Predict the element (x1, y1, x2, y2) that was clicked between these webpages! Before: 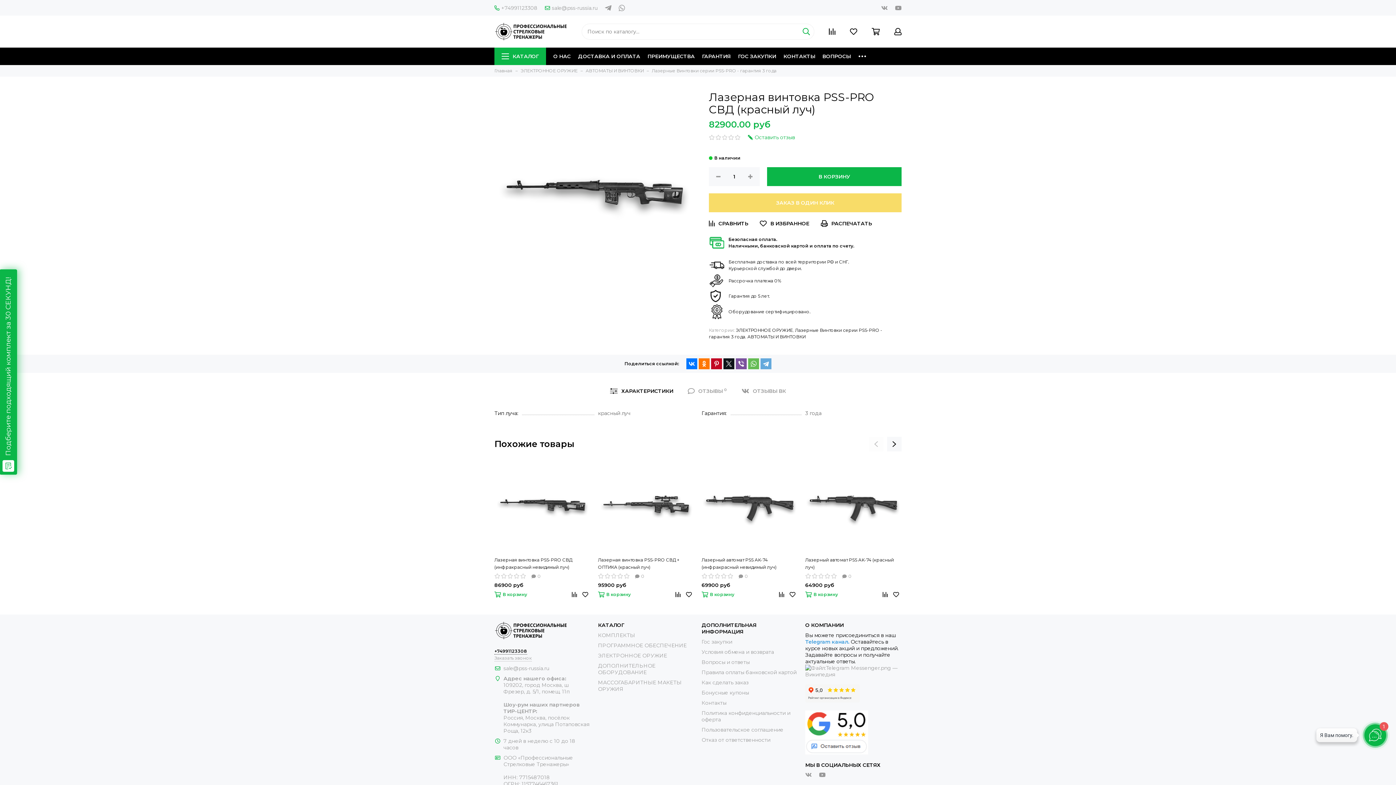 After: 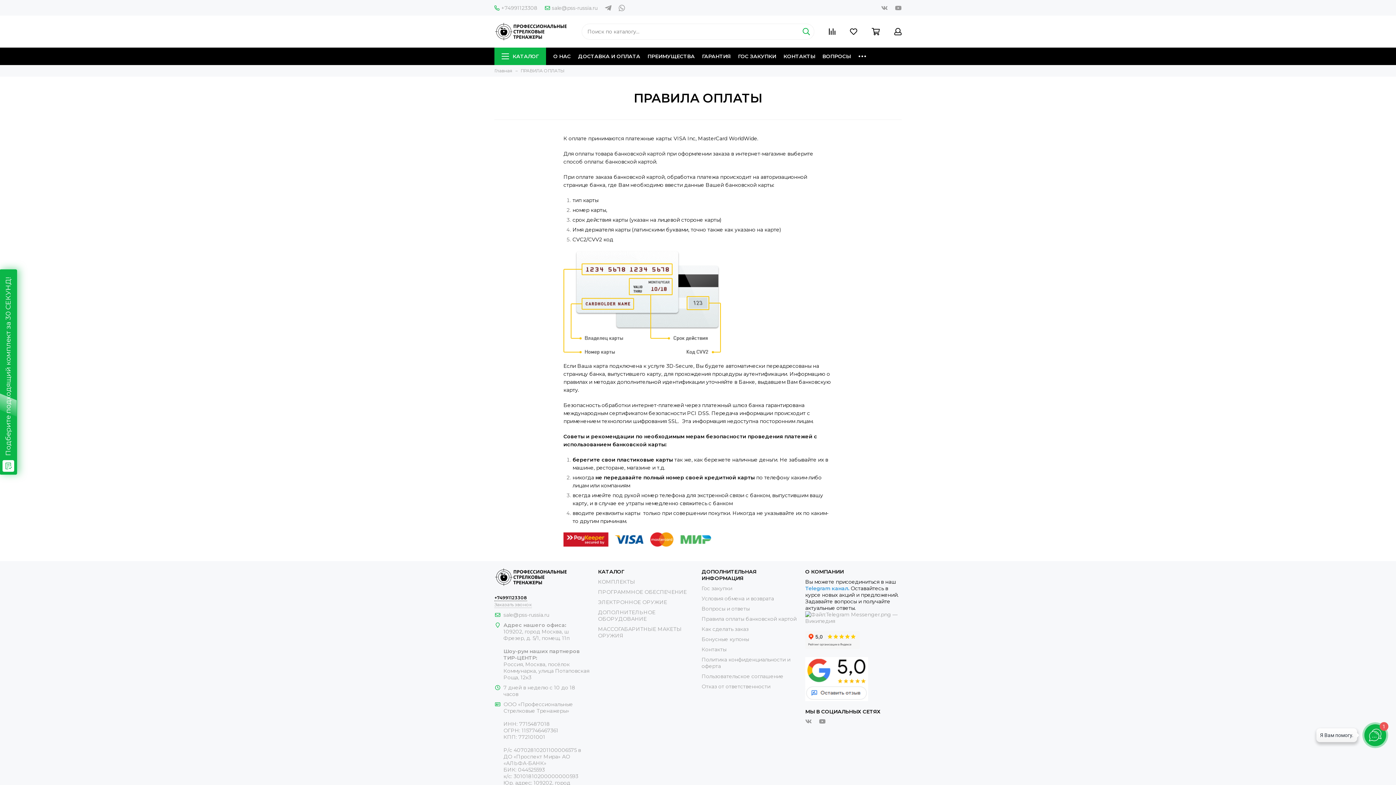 Action: label: Правила оплаты банковской картой bbox: (701, 669, 796, 676)